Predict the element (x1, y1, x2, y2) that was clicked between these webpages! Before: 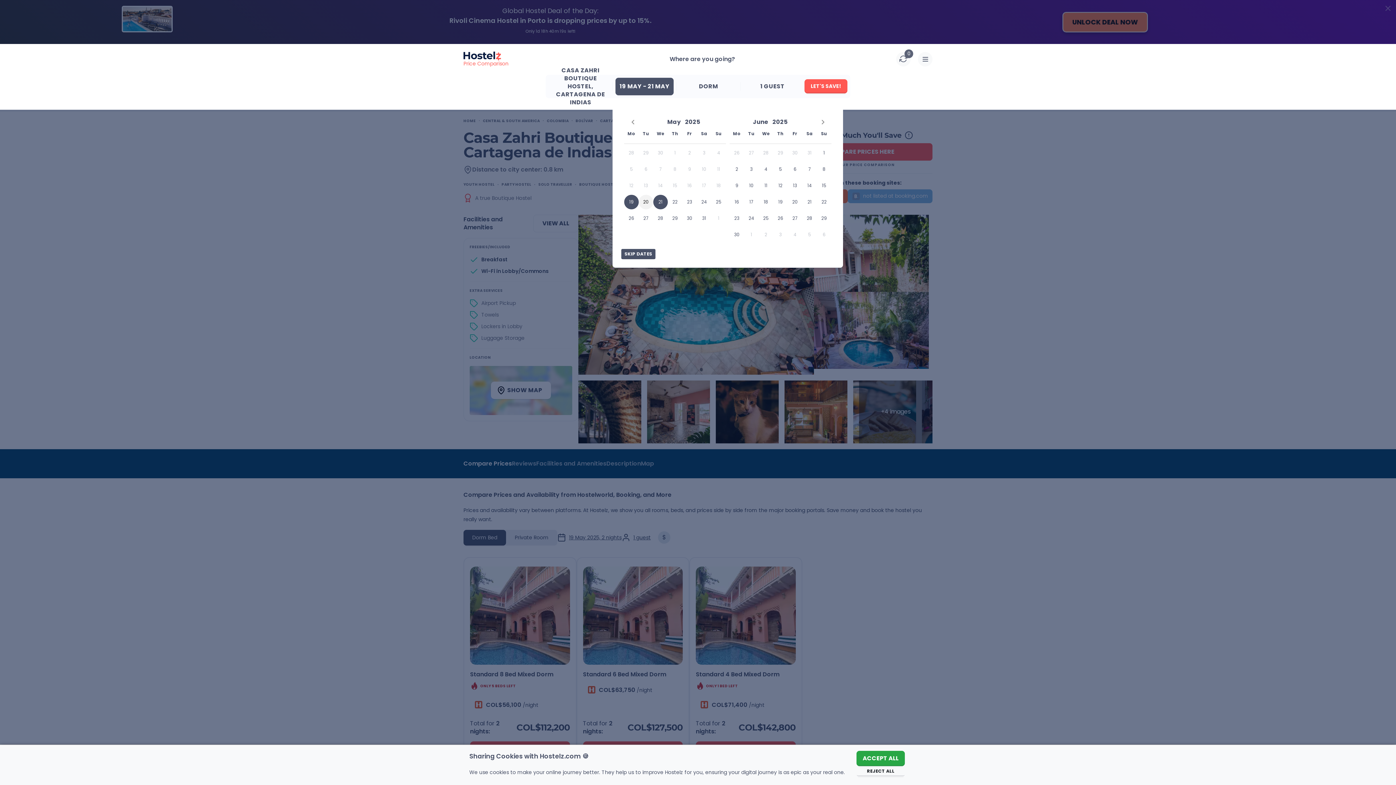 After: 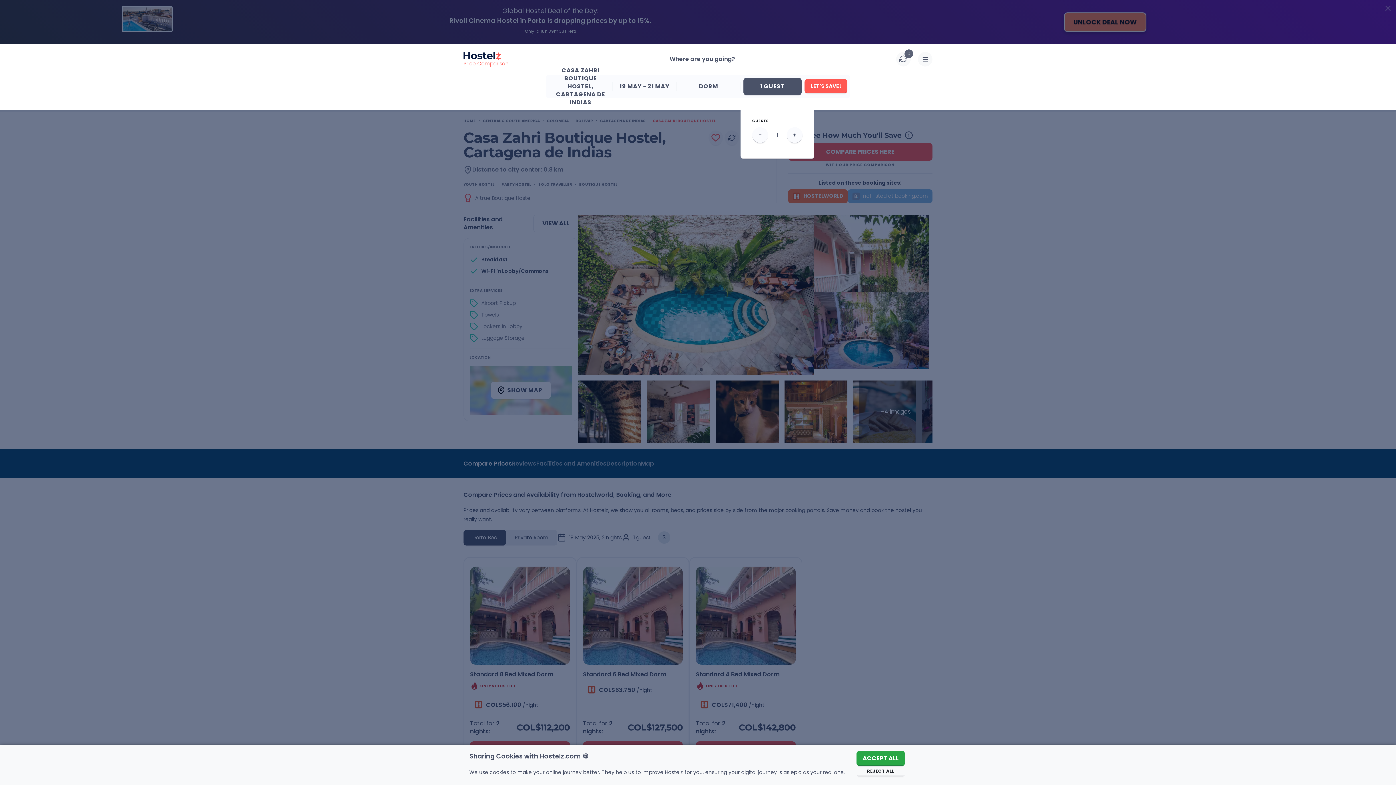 Action: label: 1 GUEST bbox: (743, 77, 801, 95)